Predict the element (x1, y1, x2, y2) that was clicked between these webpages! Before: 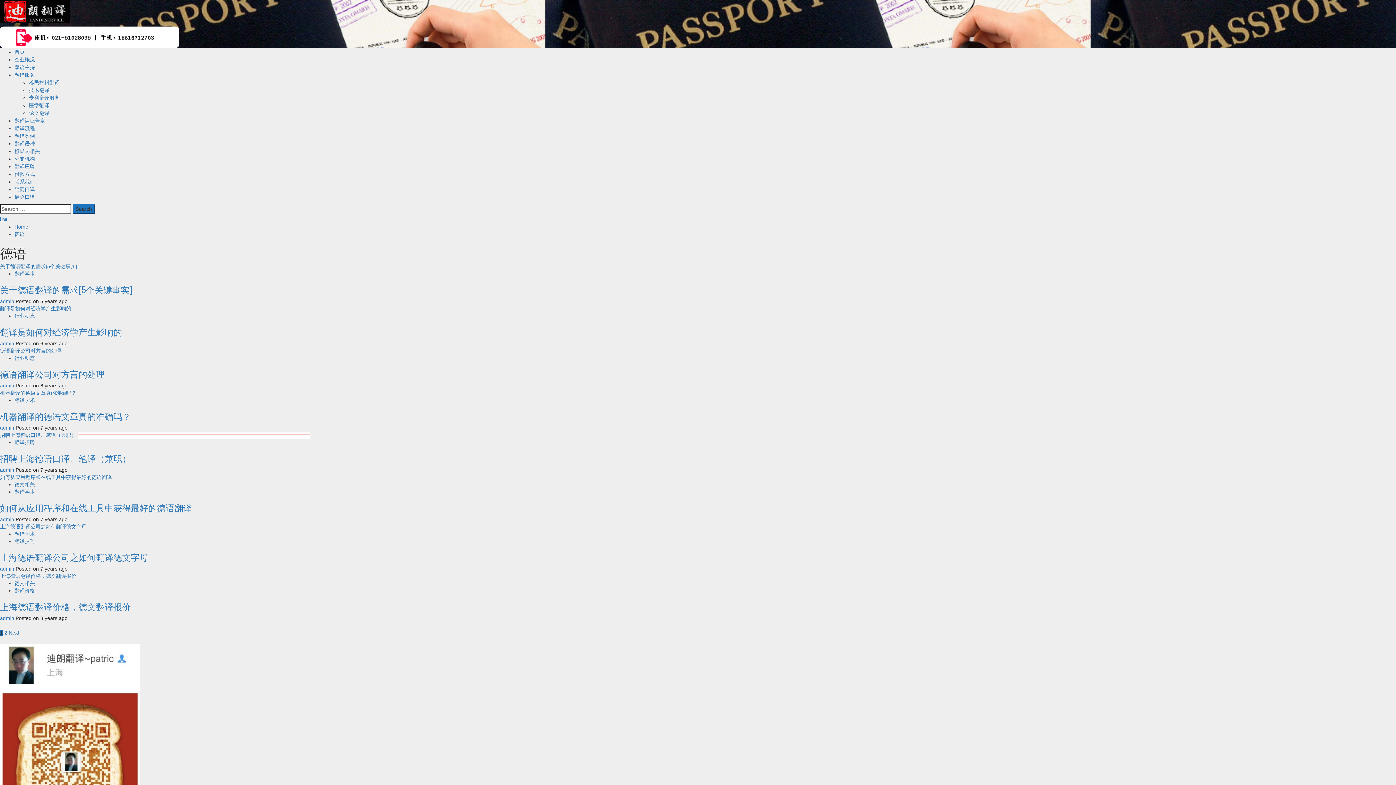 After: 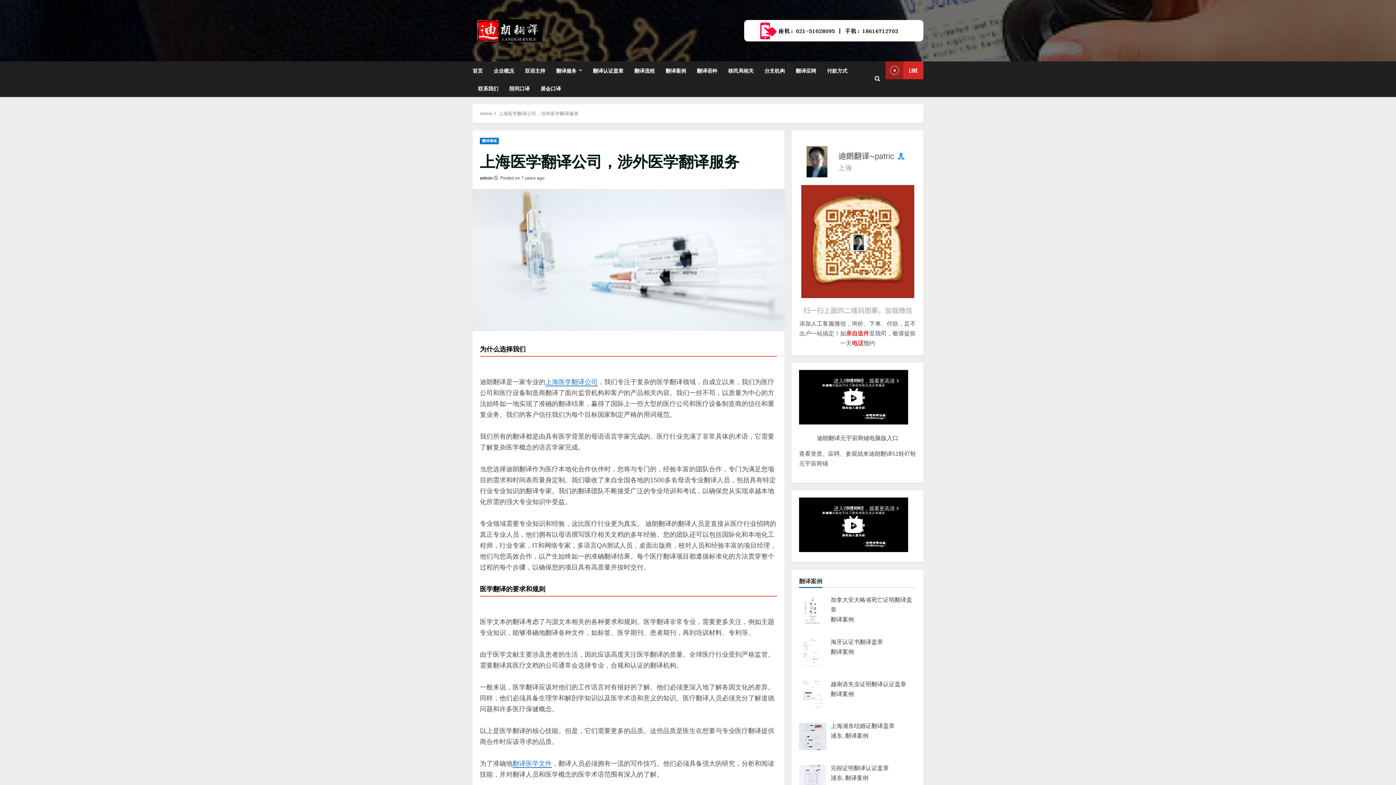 Action: label: 医学翻译 bbox: (29, 101, 49, 108)